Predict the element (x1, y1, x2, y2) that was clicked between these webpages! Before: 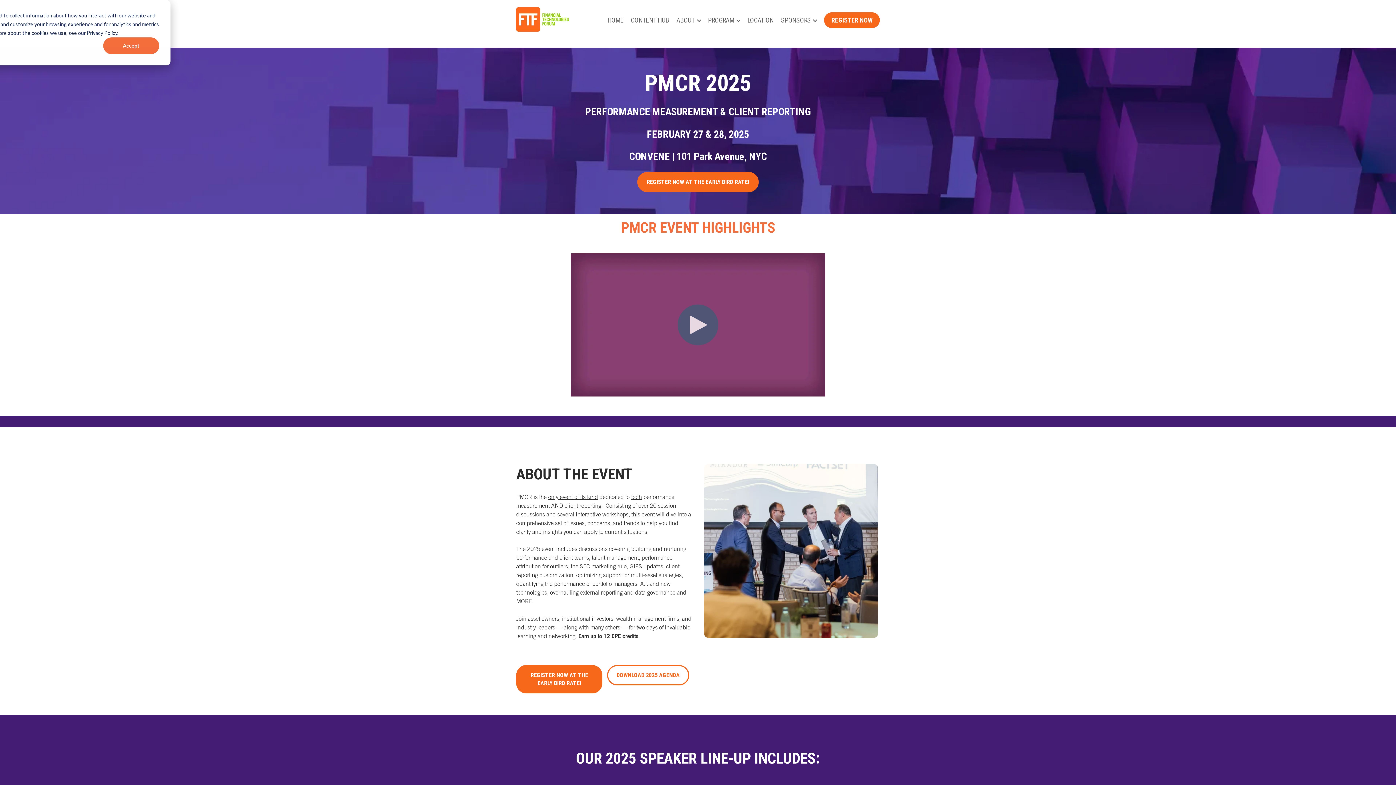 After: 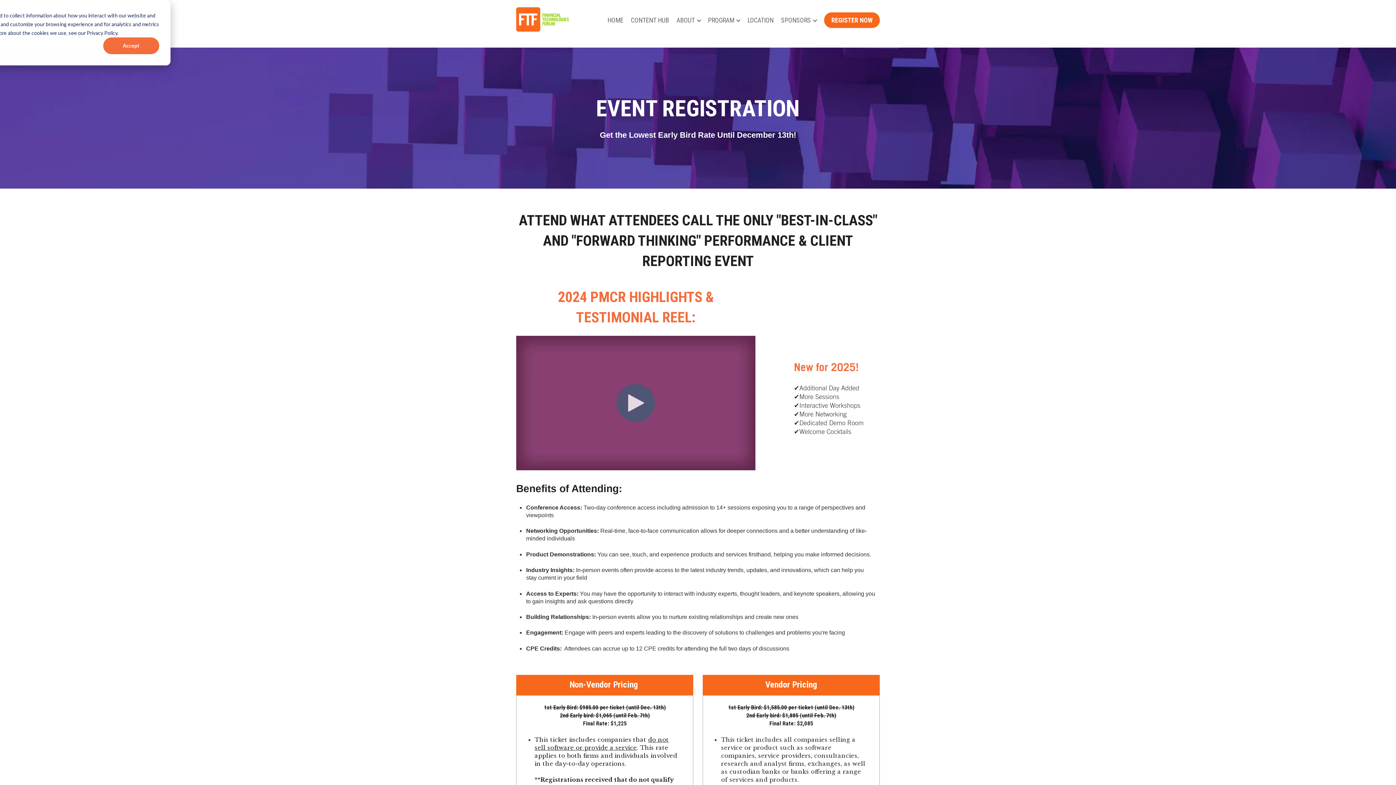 Action: label: REGISTER NOW AT THE EARLY BIRD RATE! bbox: (637, 171, 758, 192)